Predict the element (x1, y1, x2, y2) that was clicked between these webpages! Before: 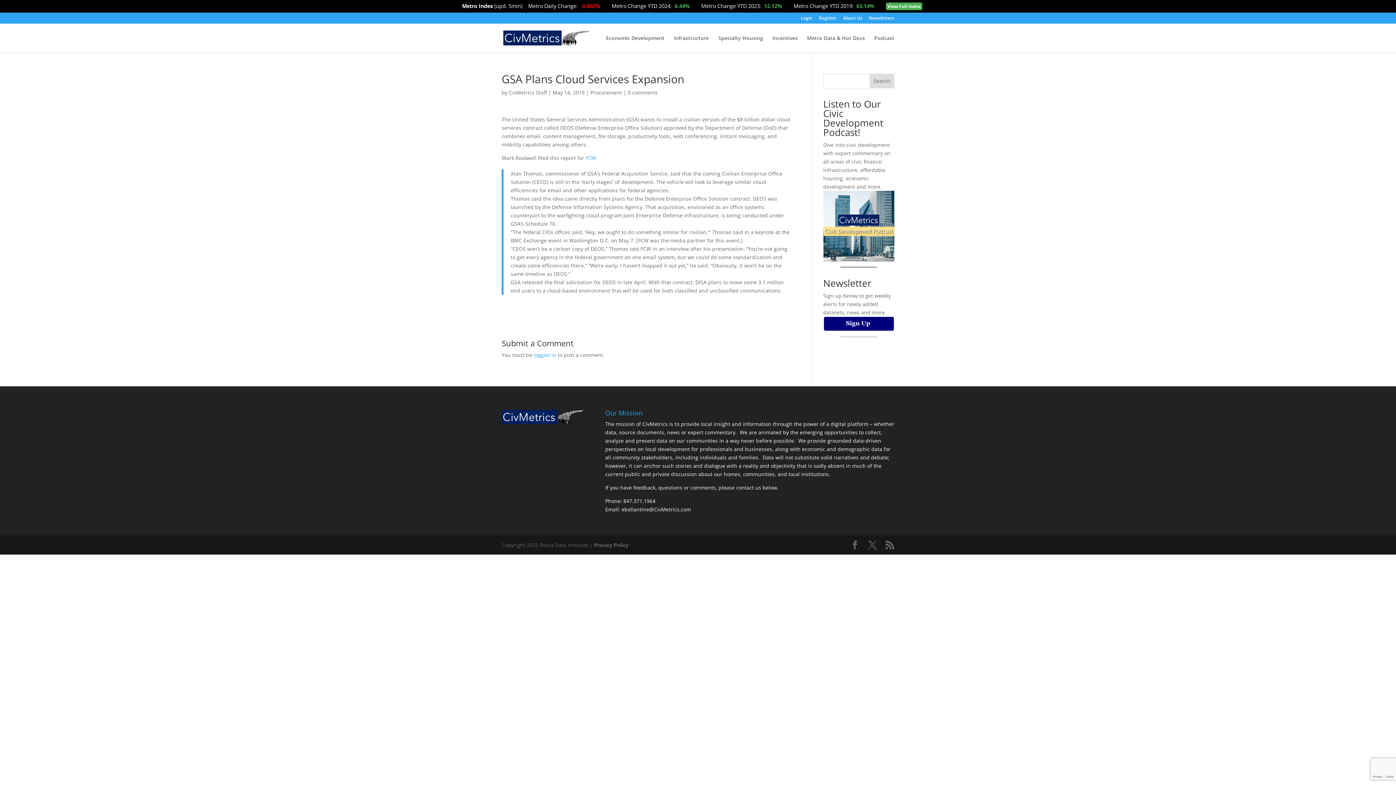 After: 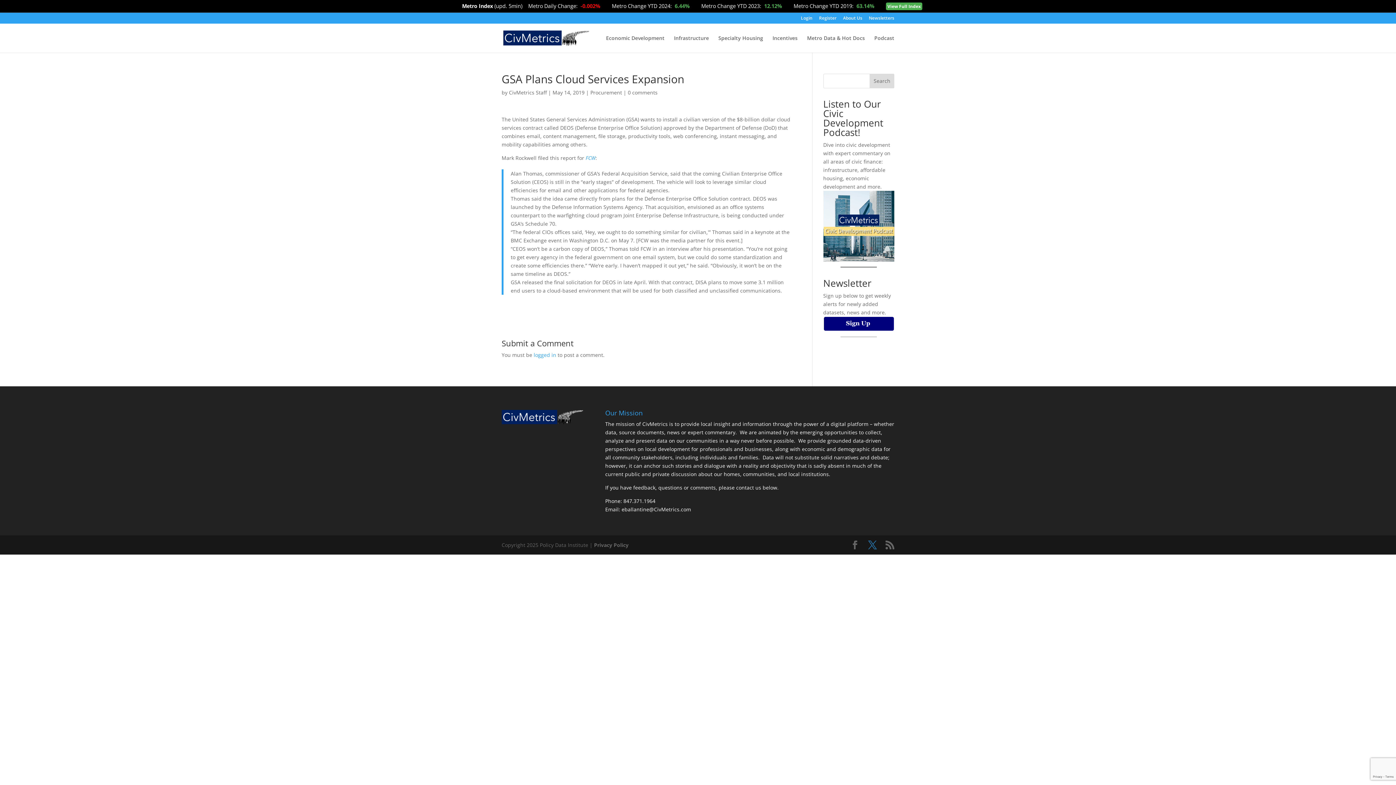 Action: bbox: (868, 541, 877, 549)